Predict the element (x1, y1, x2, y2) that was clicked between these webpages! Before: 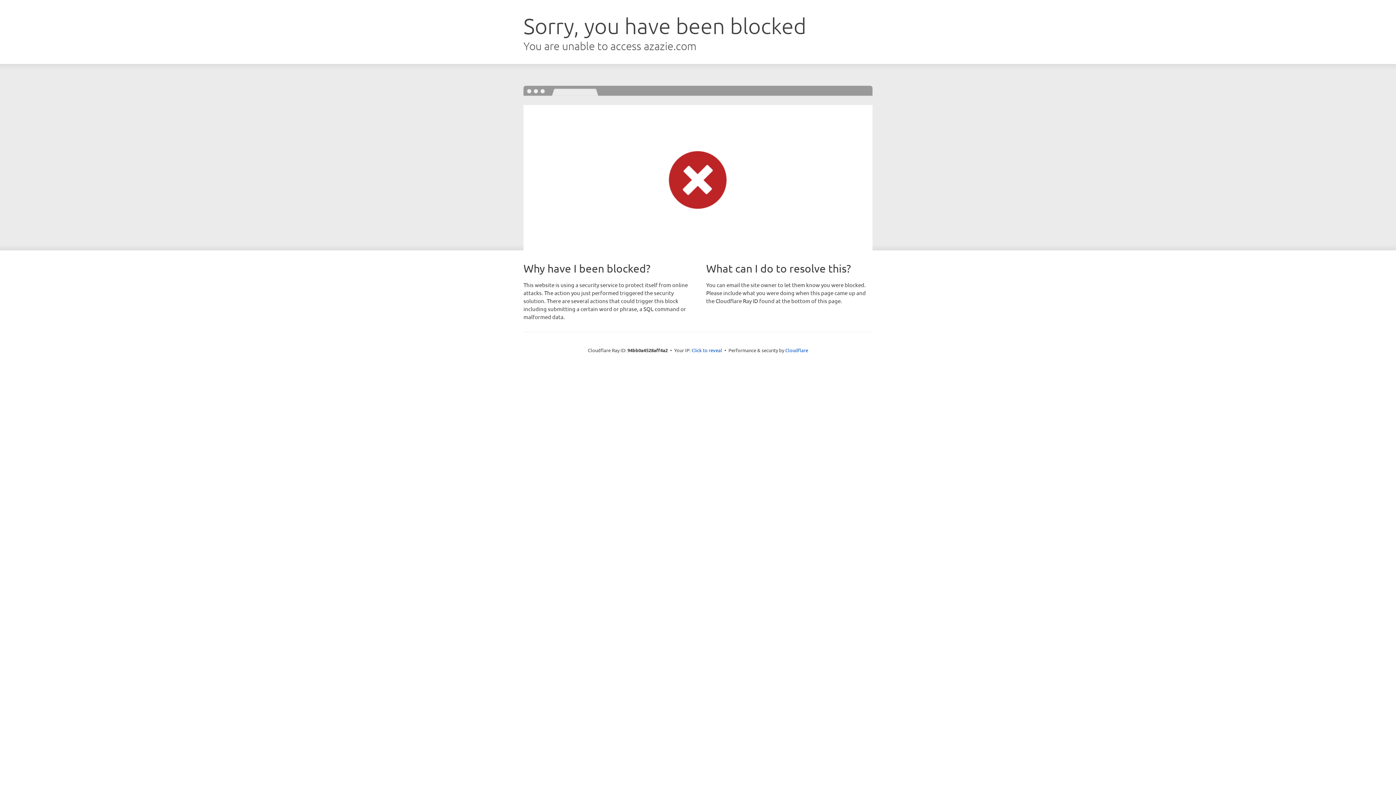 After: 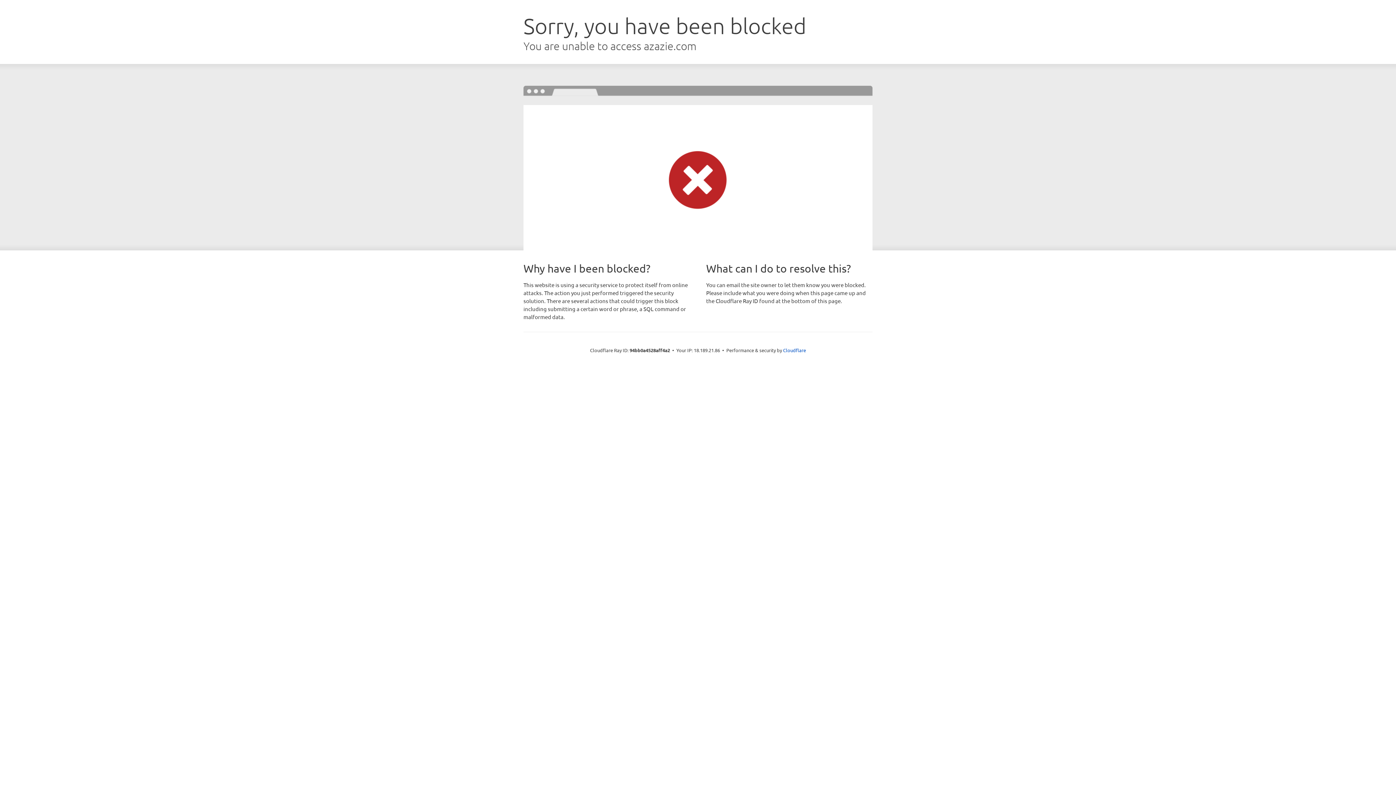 Action: label: Click to reveal bbox: (691, 346, 722, 353)